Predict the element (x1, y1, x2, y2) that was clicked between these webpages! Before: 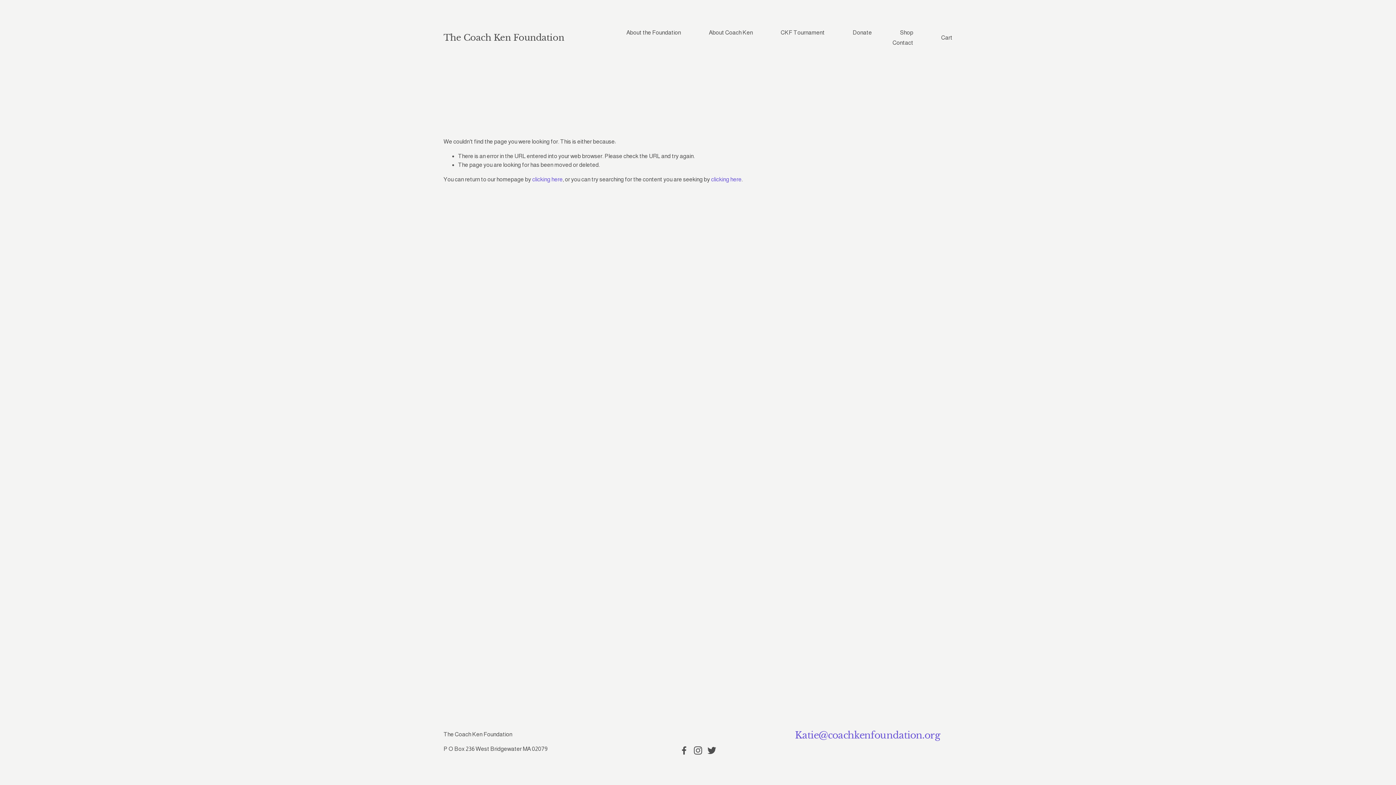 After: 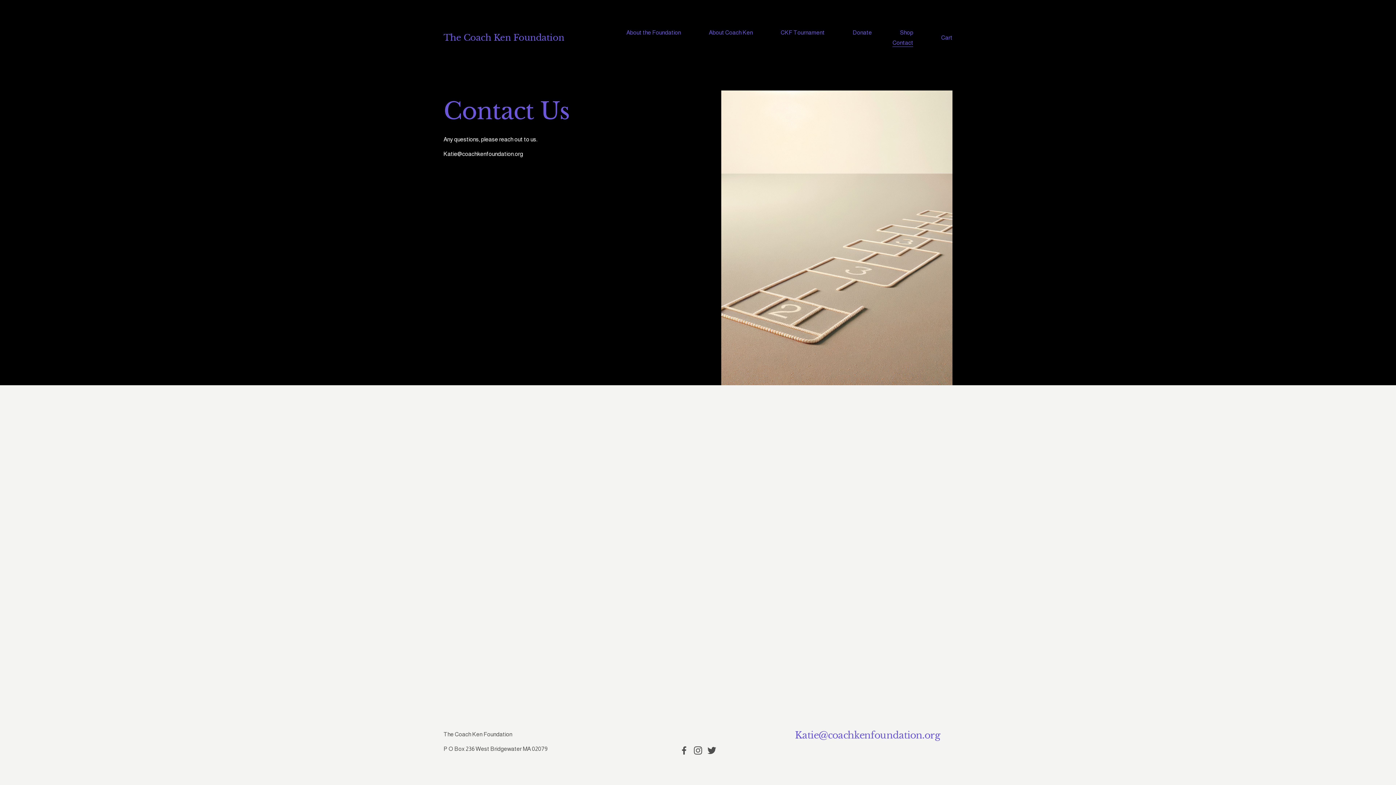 Action: bbox: (892, 37, 913, 47) label: Contact